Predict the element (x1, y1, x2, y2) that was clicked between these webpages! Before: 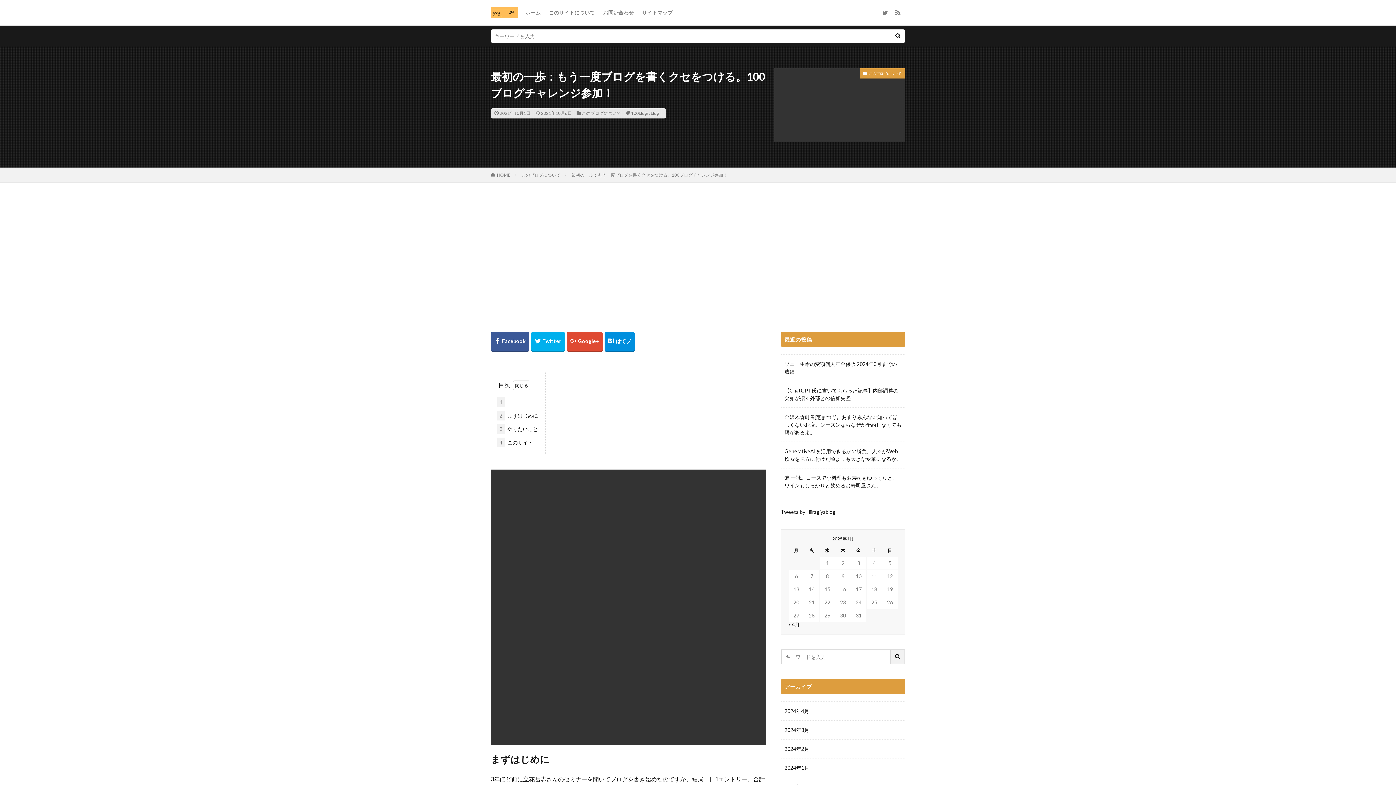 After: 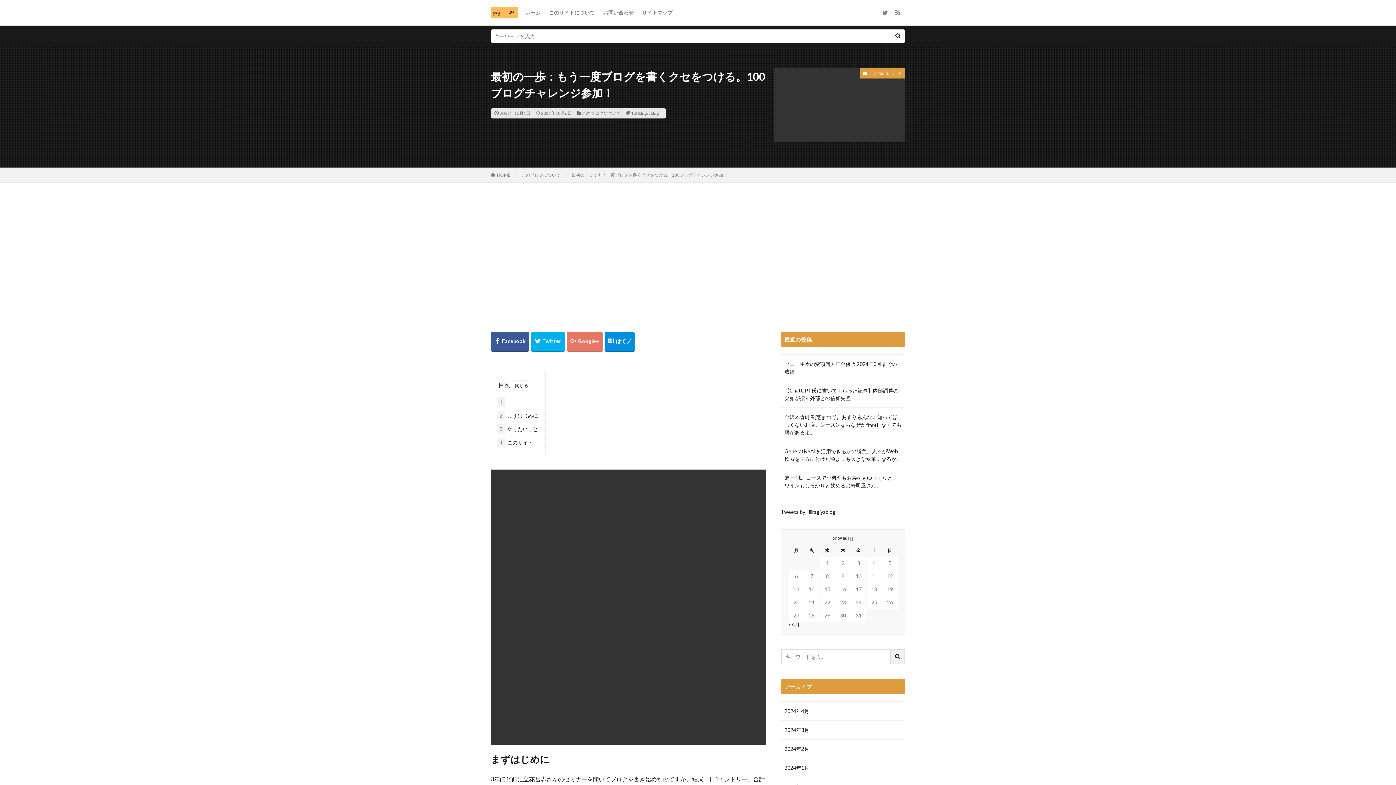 Action: bbox: (566, 331, 602, 351)